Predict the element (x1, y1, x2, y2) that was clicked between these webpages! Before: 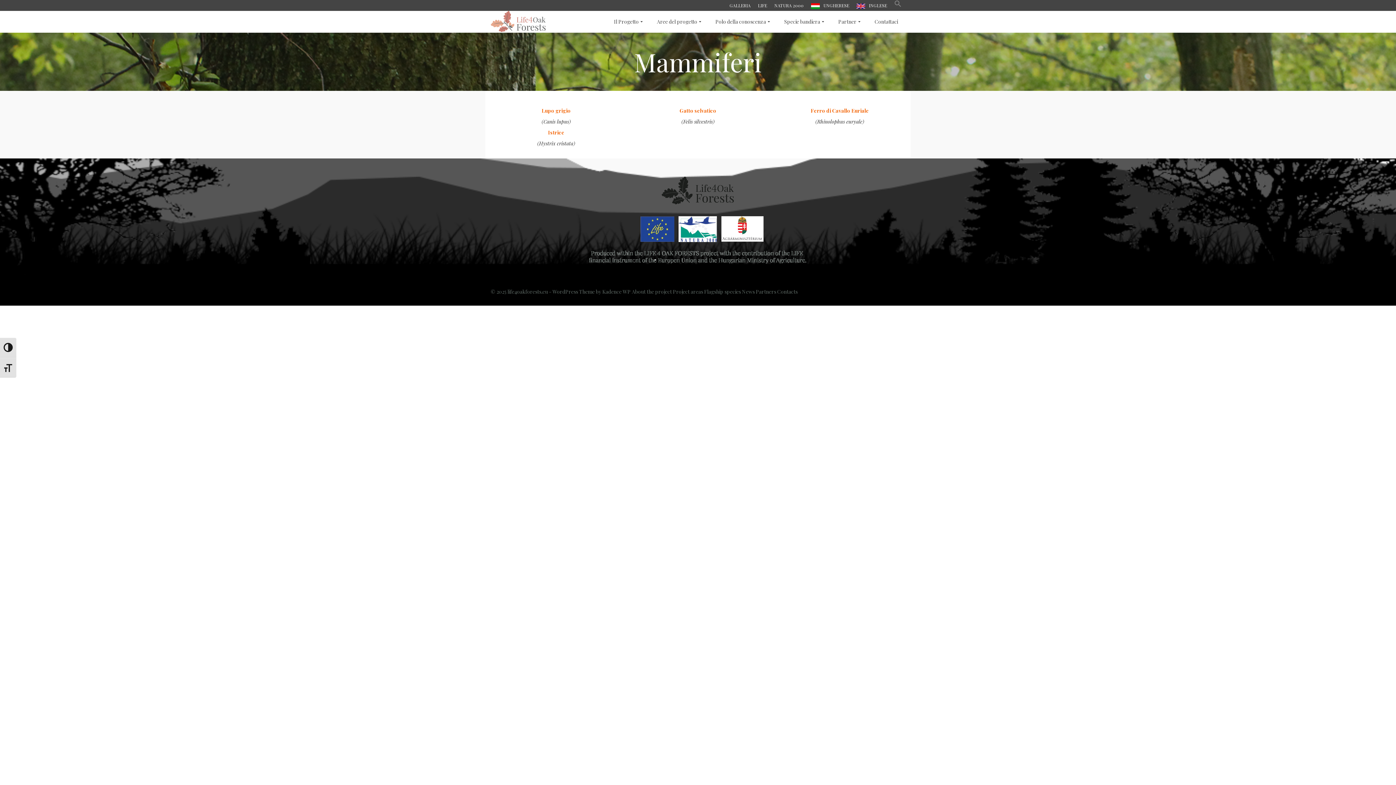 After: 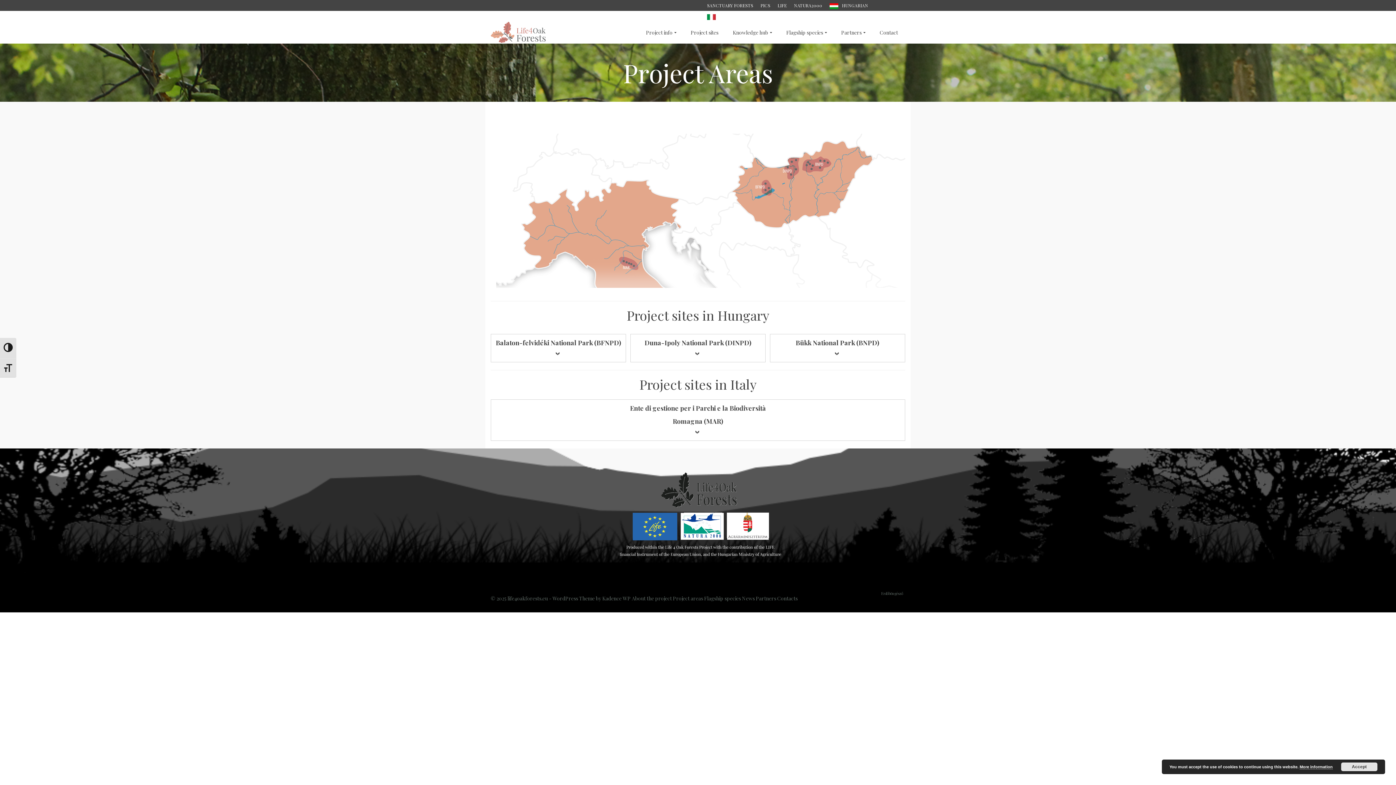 Action: label: Project areas bbox: (673, 288, 703, 295)